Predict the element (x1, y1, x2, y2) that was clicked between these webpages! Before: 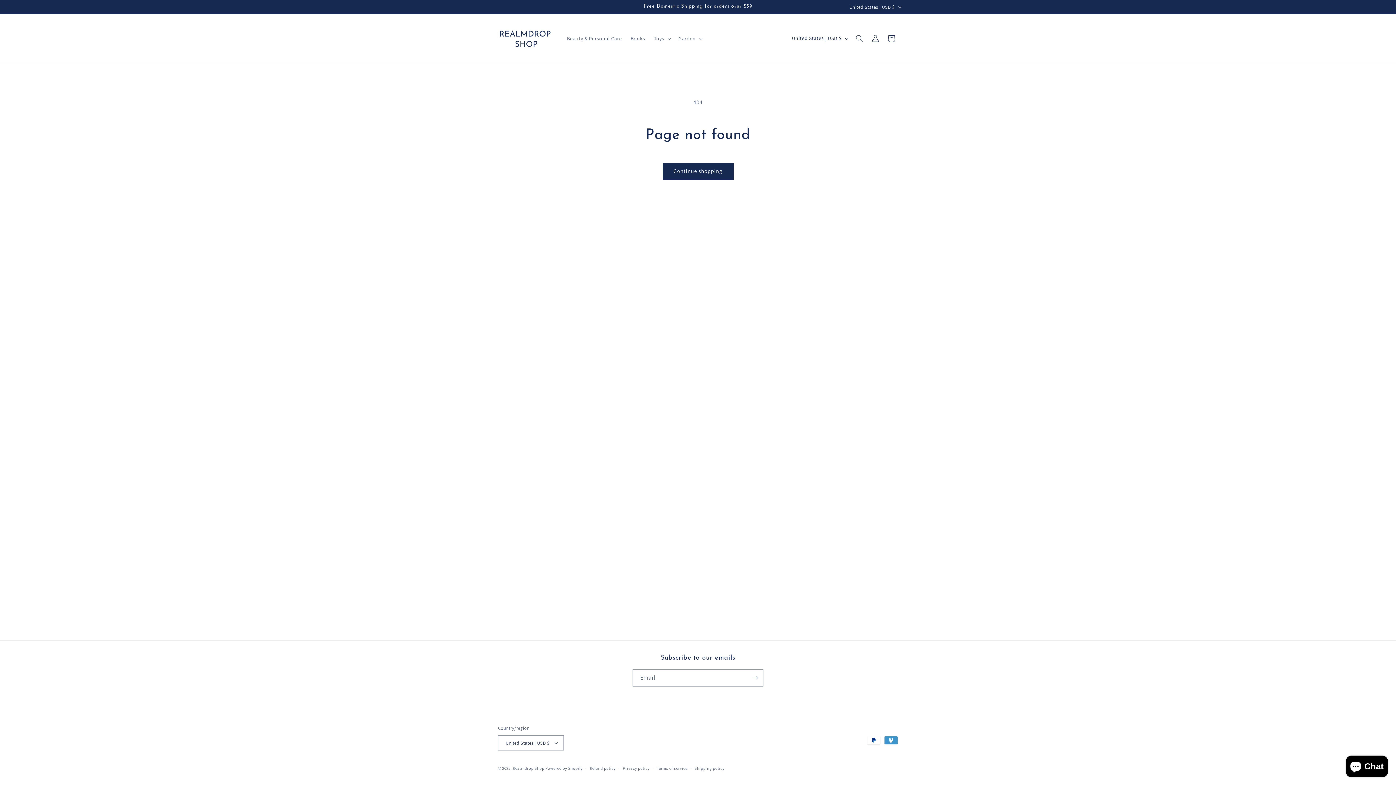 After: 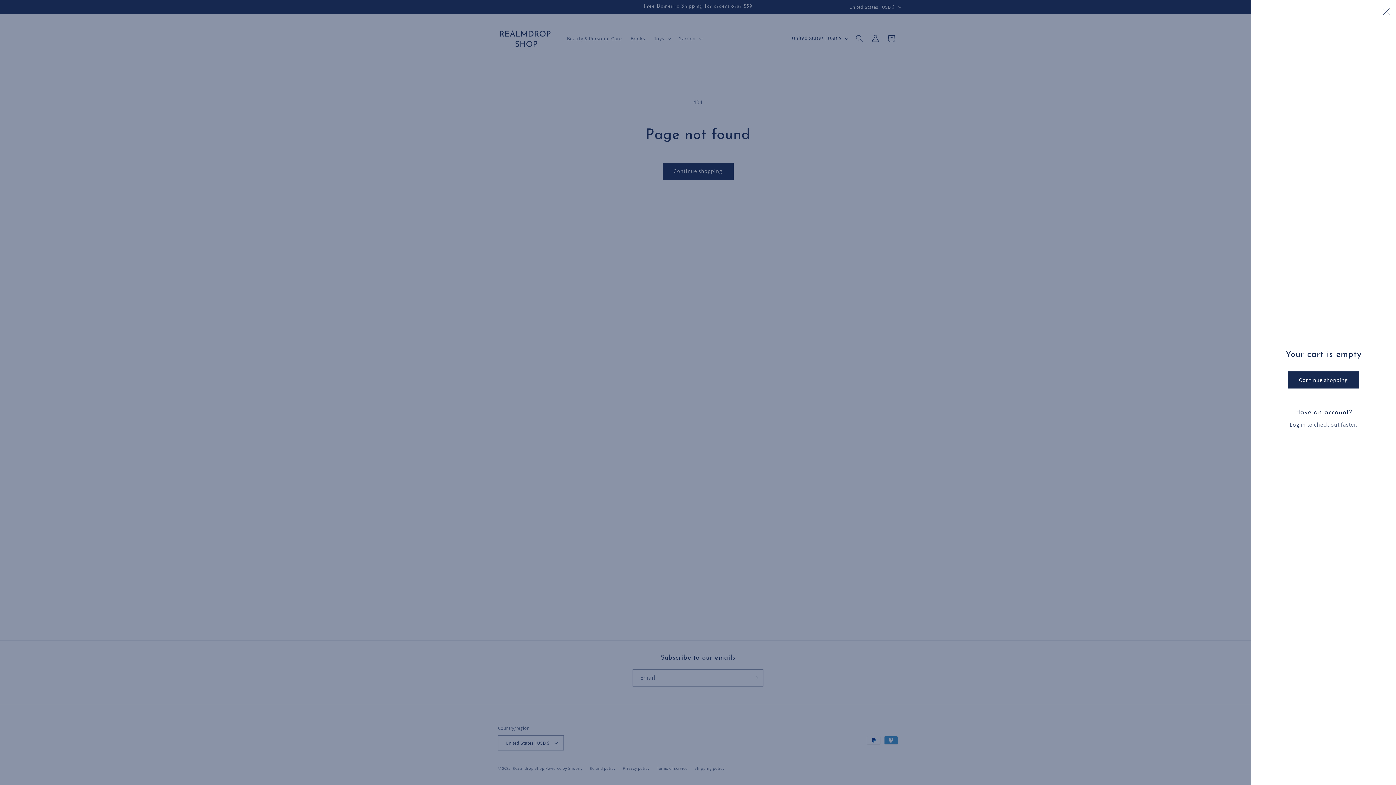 Action: bbox: (883, 30, 899, 46) label: Cart